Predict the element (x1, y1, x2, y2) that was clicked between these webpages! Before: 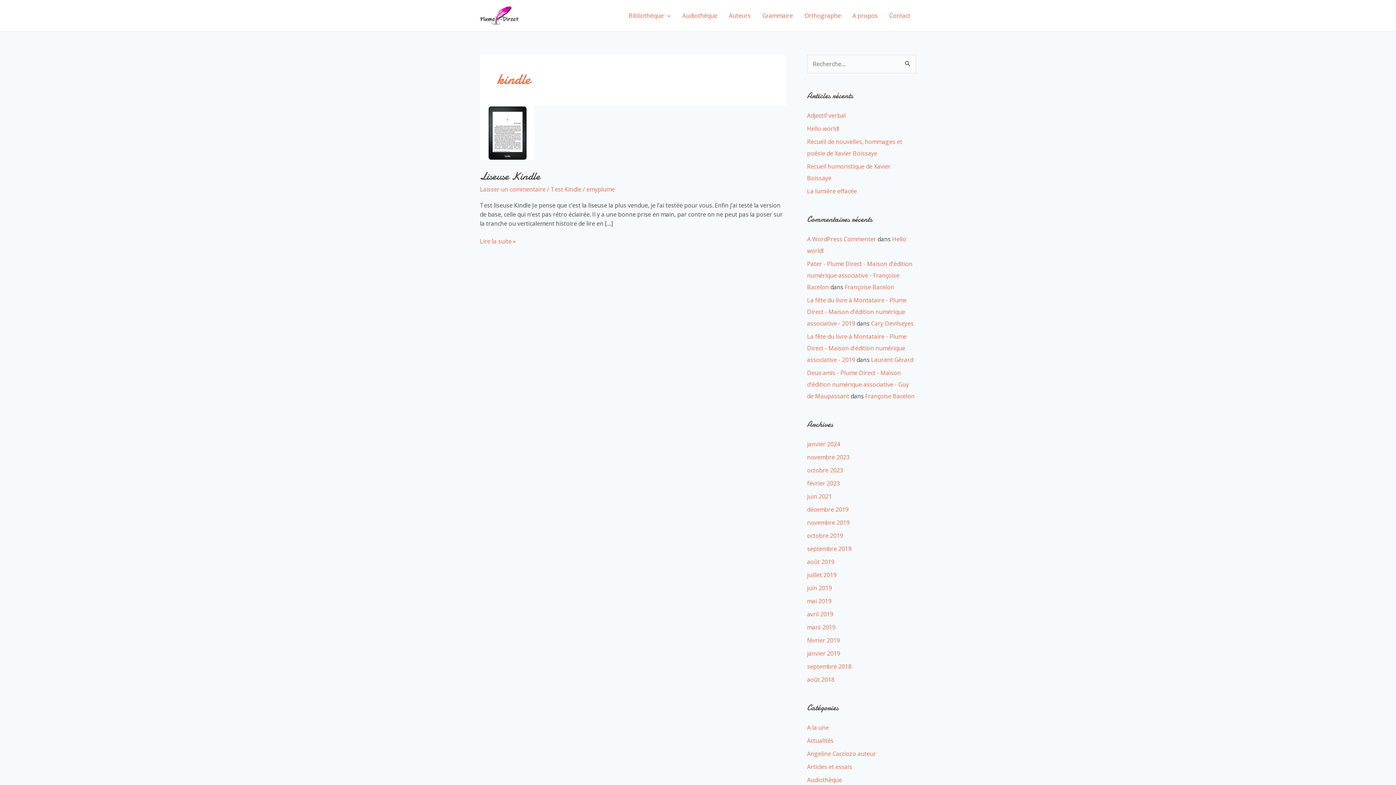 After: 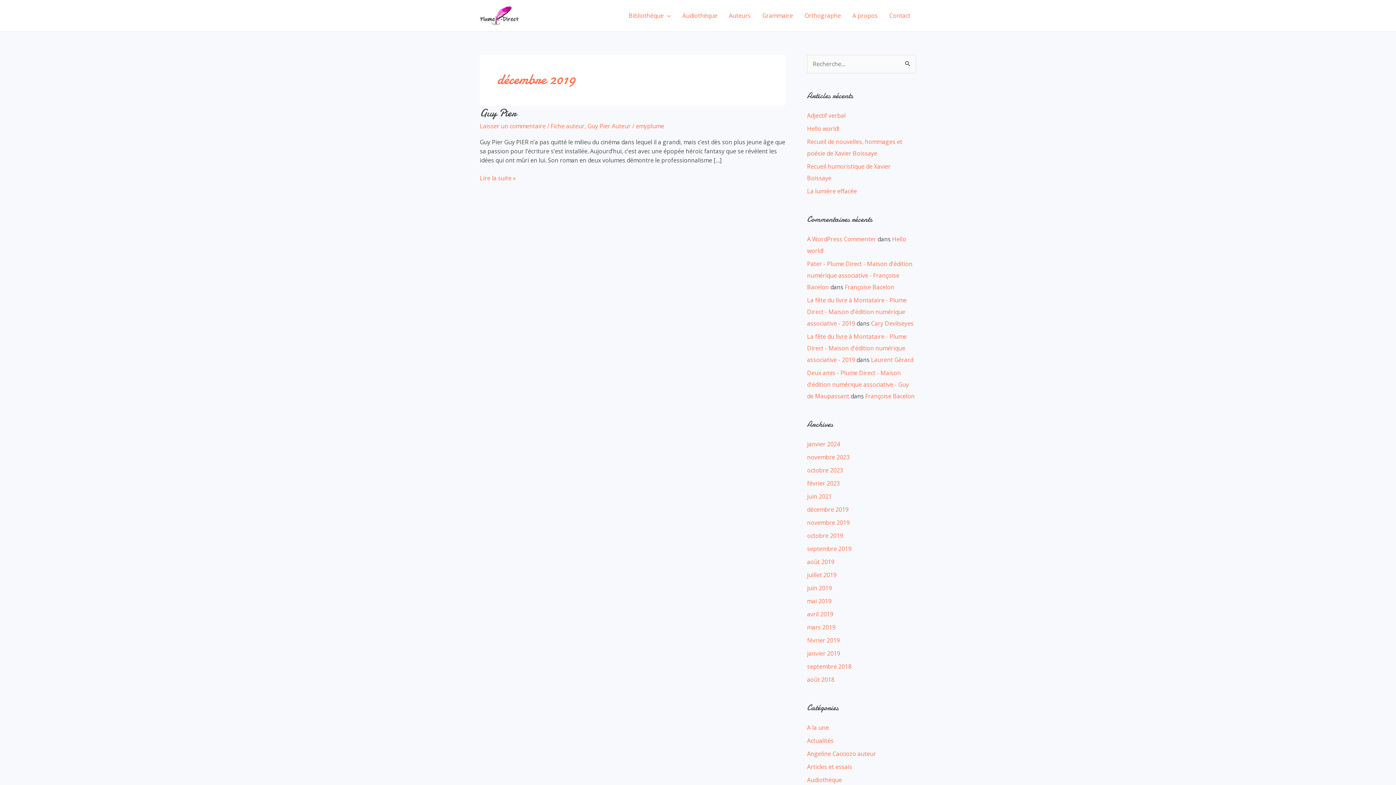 Action: label: décembre 2019 bbox: (807, 505, 848, 513)